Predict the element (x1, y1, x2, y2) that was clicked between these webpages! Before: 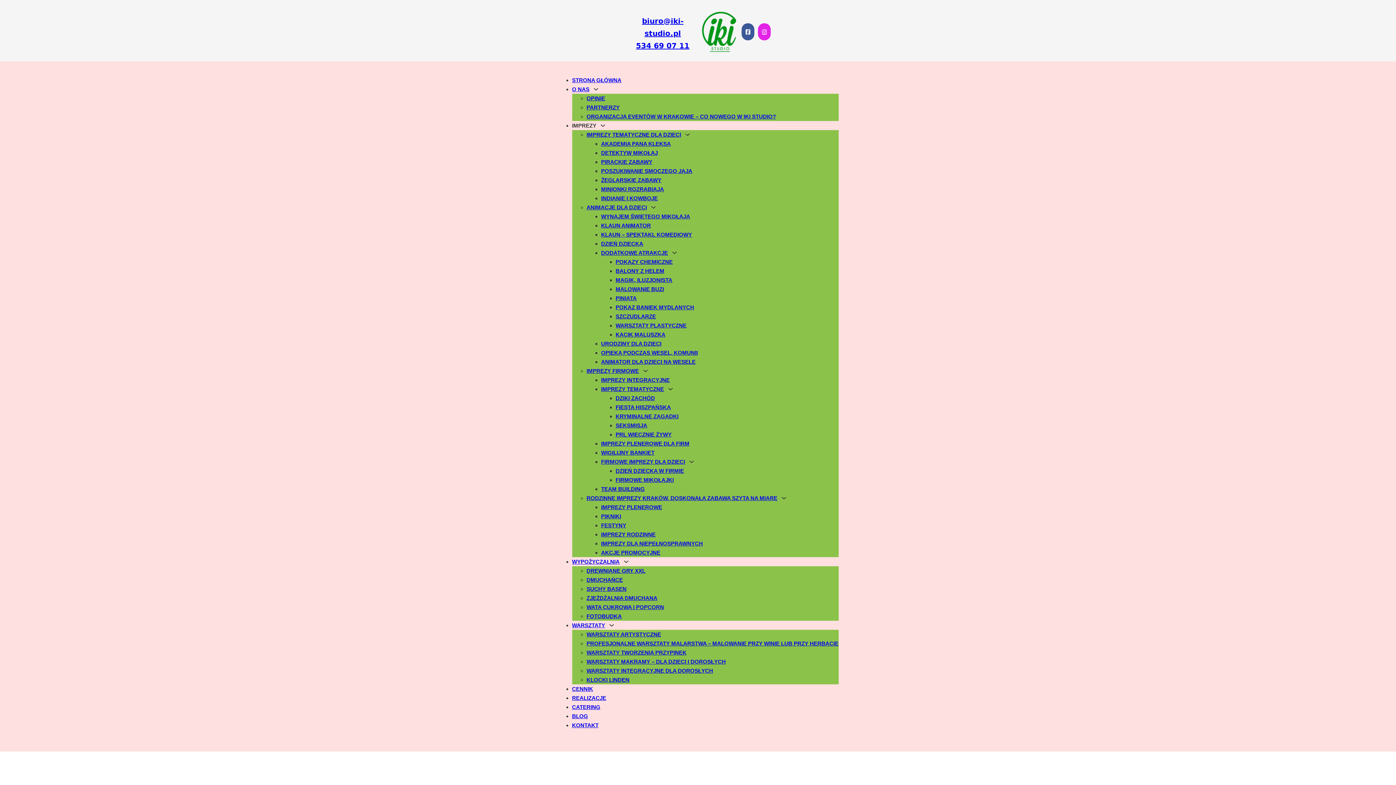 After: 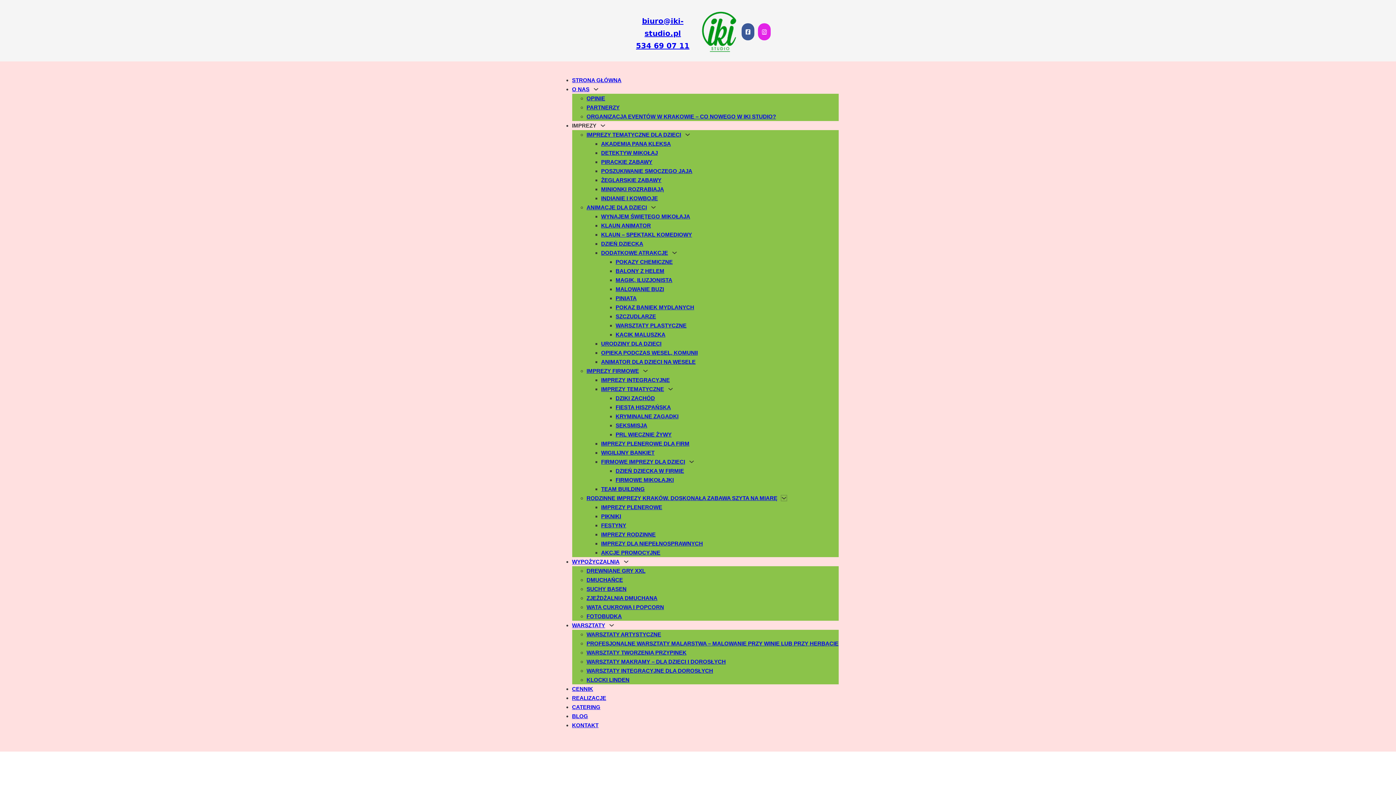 Action: bbox: (781, 495, 786, 500) label: Rodzinne imprezy Kraków. Doskonała zabawa szyta na miarę Menu podrzędne